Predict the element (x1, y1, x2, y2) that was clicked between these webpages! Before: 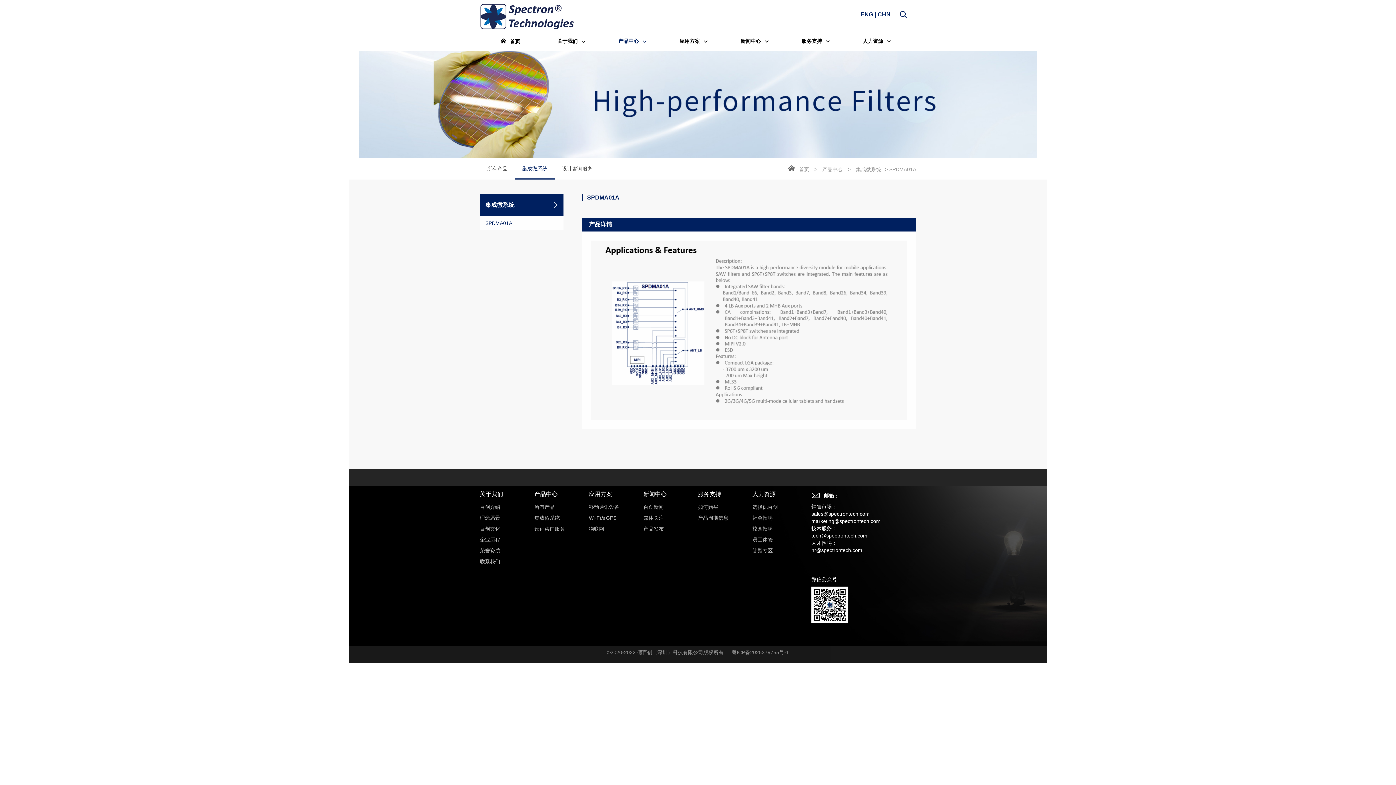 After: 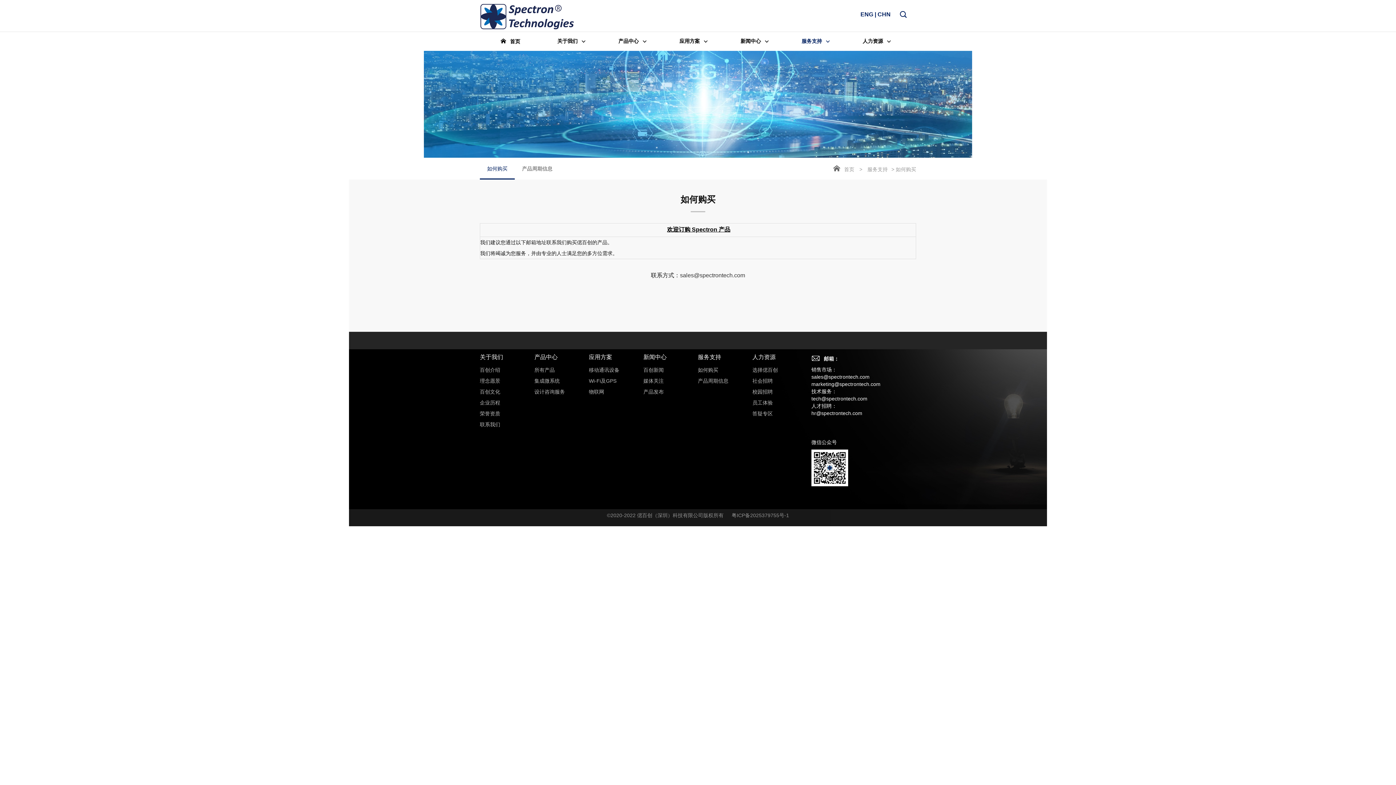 Action: label: 服务支持 bbox: (698, 491, 721, 497)